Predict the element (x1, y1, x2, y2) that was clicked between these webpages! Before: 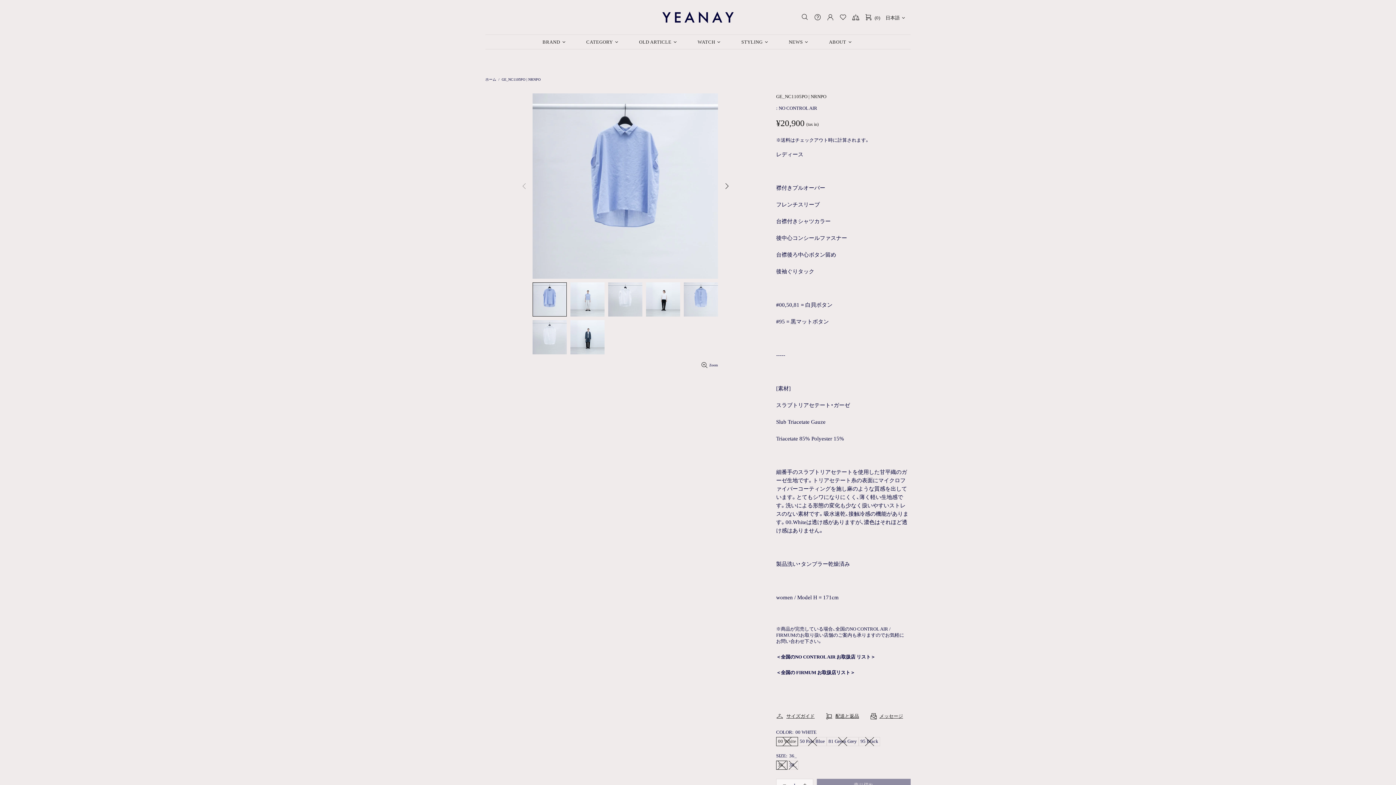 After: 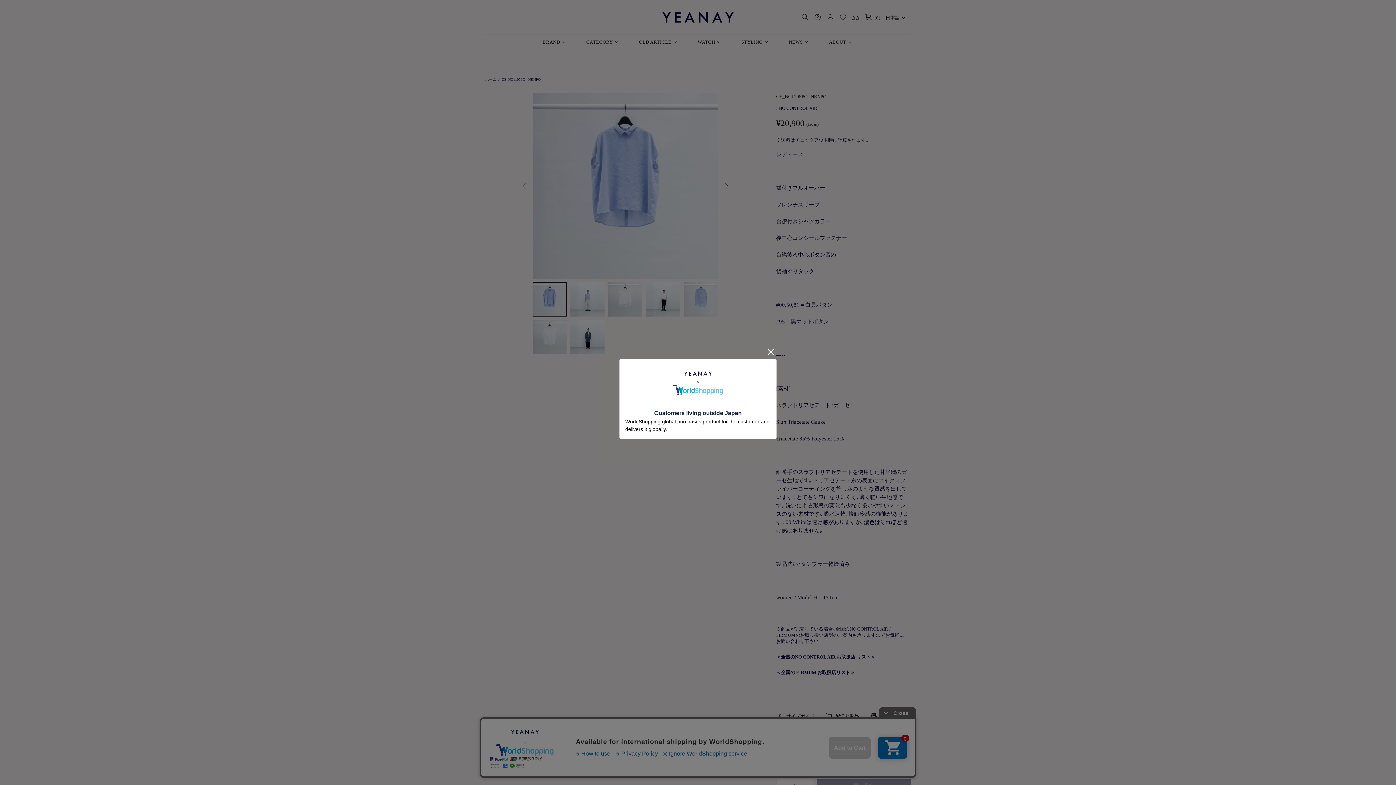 Action: bbox: (819, 34, 863, 49) label: ABOUT